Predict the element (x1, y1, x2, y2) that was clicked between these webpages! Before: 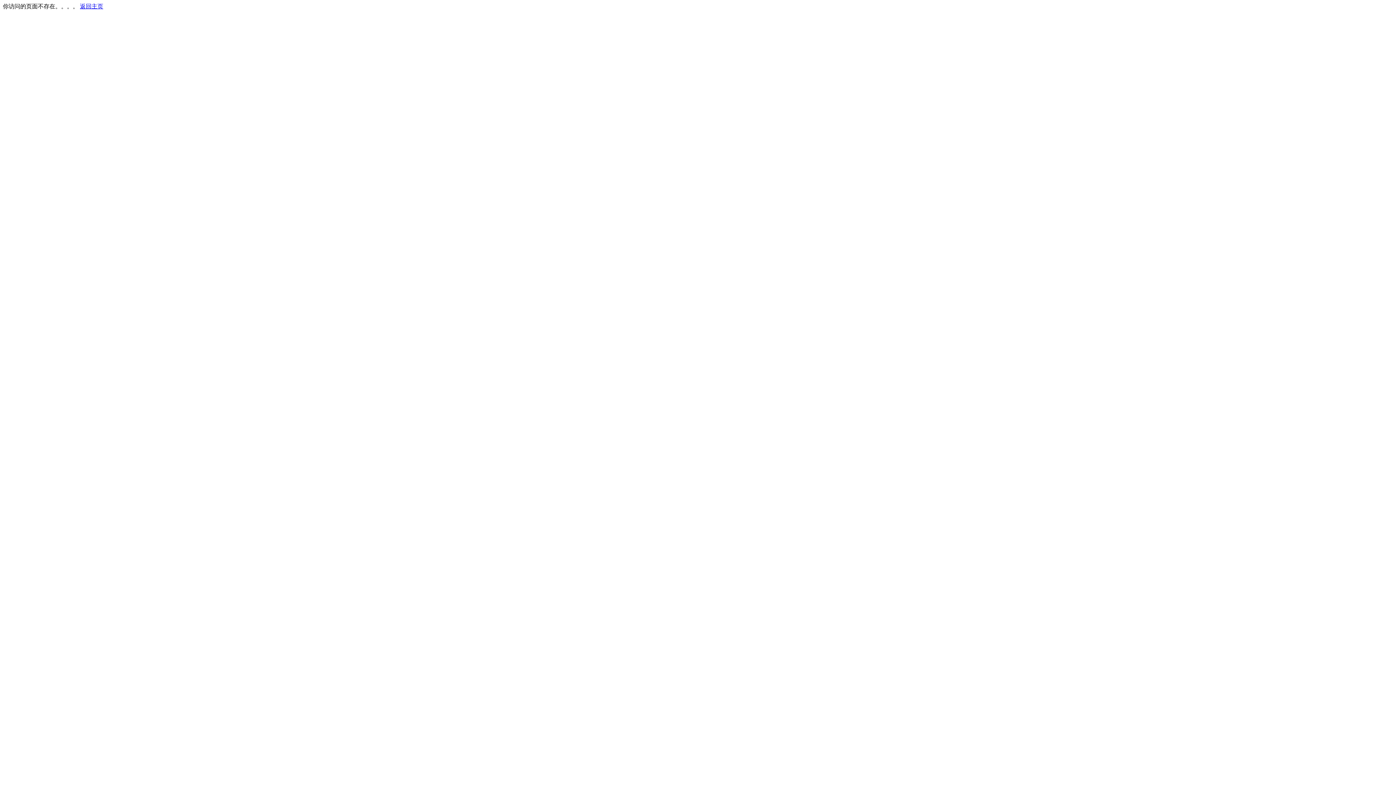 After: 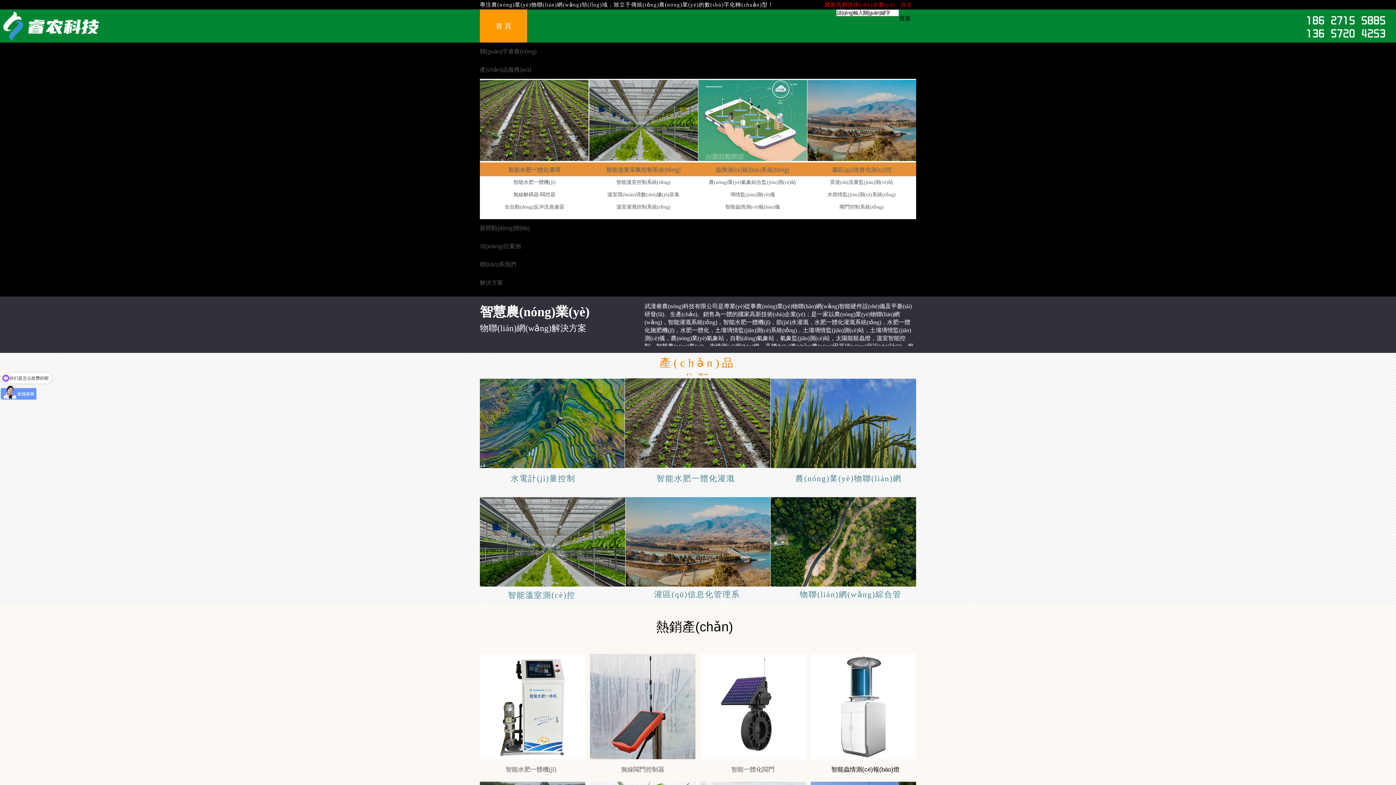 Action: label: 返回主页 bbox: (80, 3, 103, 9)